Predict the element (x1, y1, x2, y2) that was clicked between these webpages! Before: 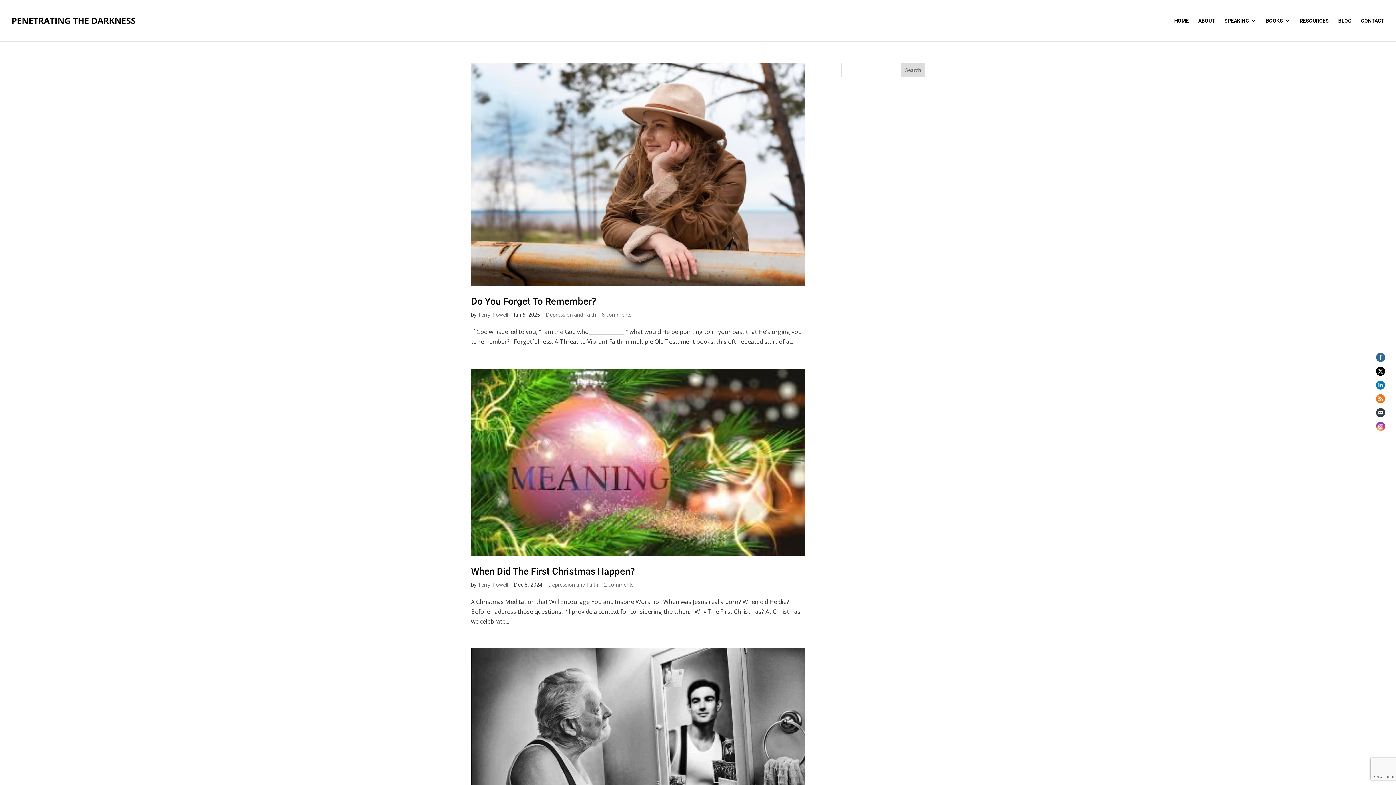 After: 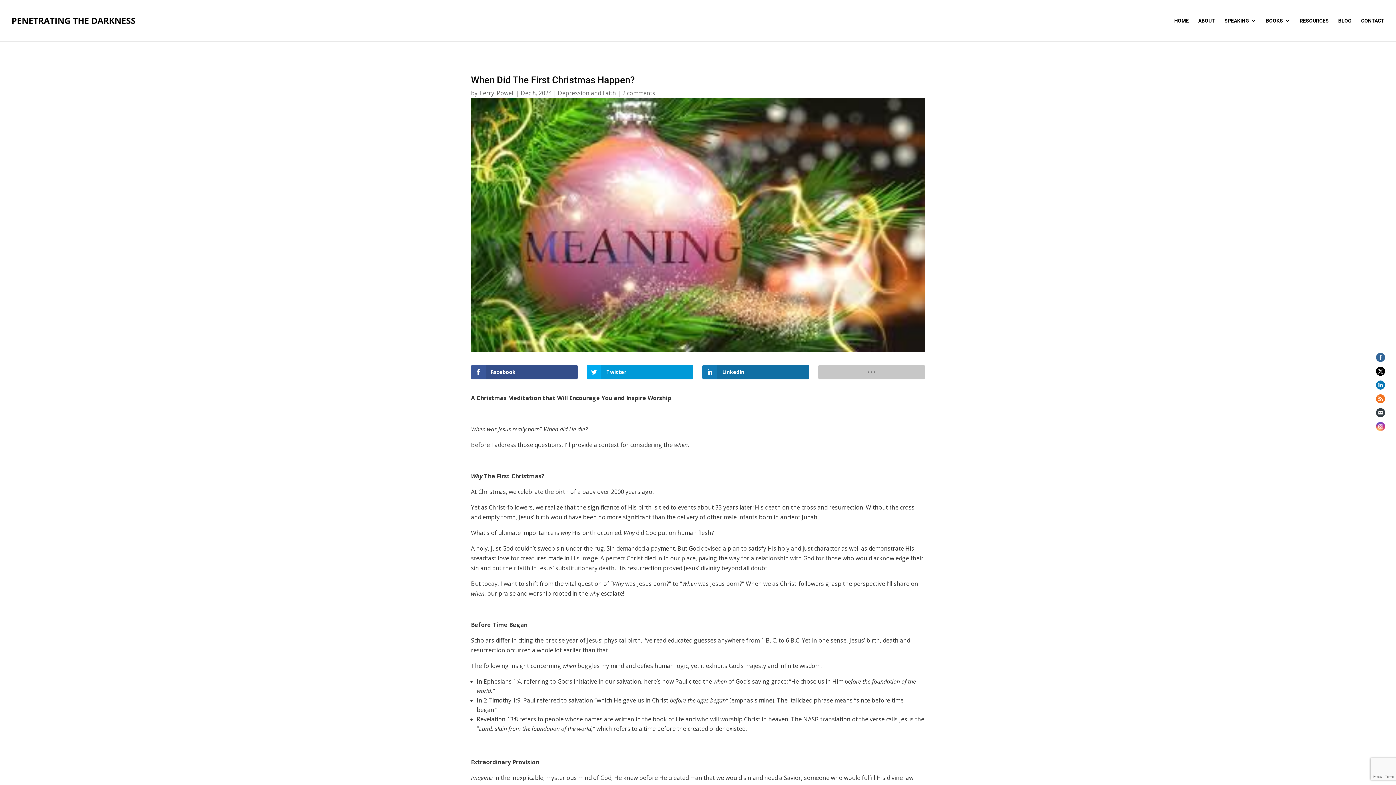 Action: label: 2 comments bbox: (604, 581, 634, 588)